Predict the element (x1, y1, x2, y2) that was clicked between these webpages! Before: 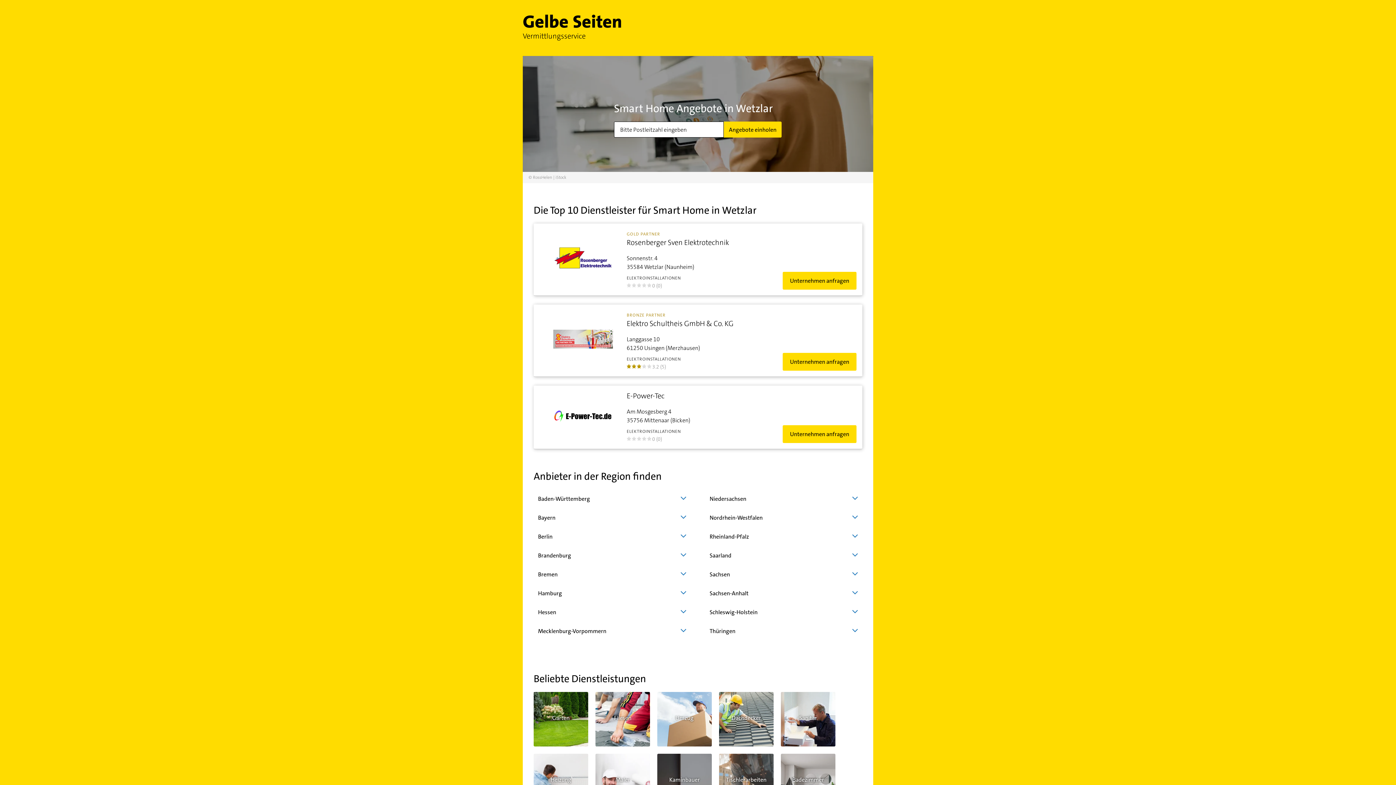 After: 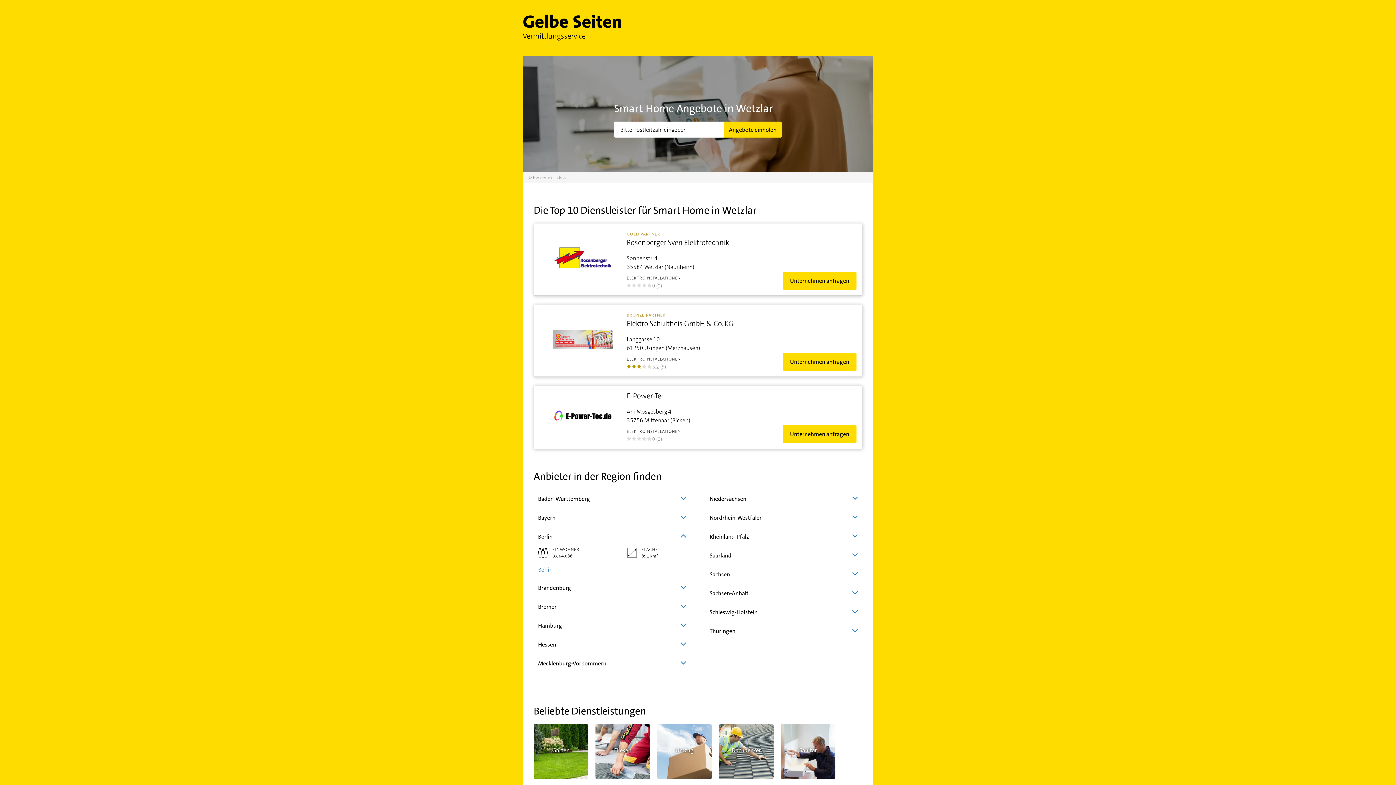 Action: label: Berlin bbox: (538, 527, 686, 546)